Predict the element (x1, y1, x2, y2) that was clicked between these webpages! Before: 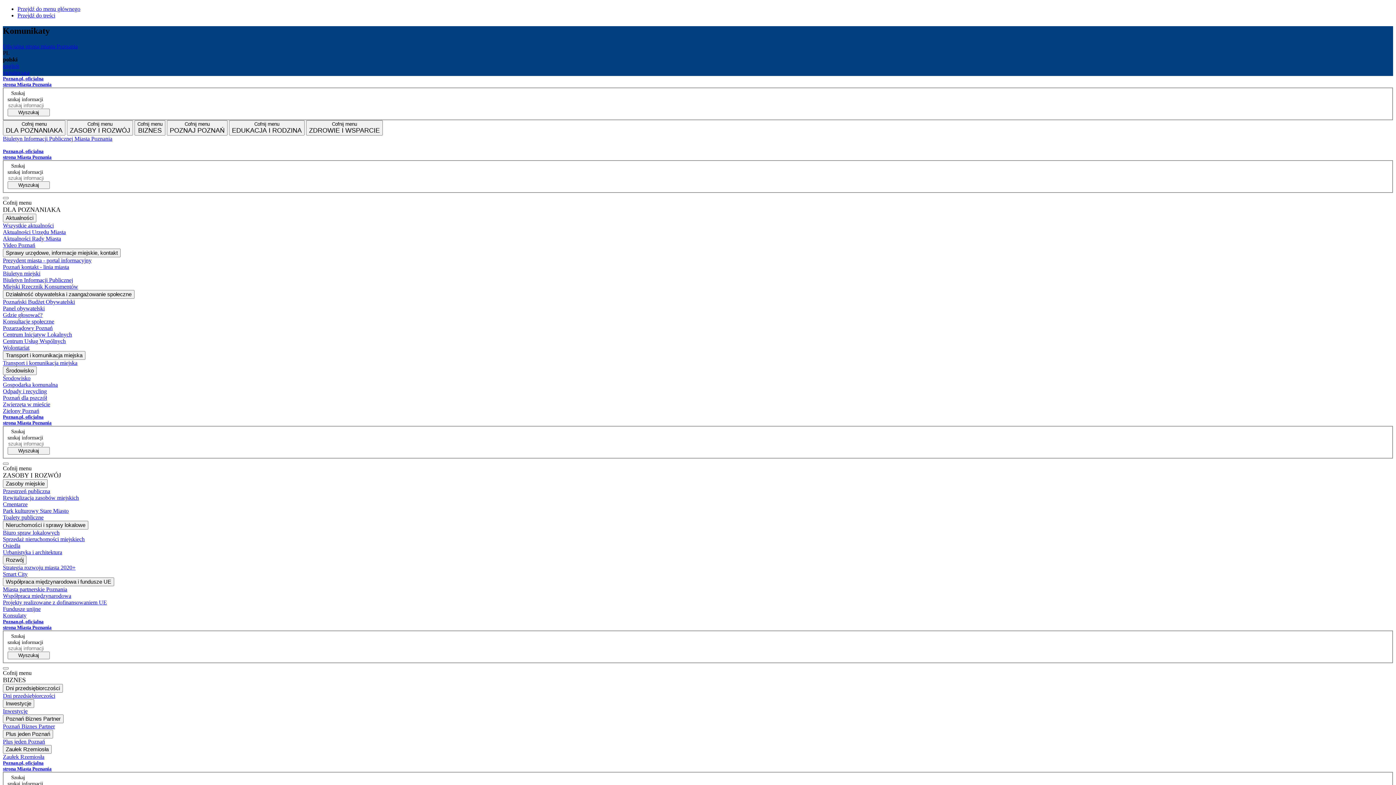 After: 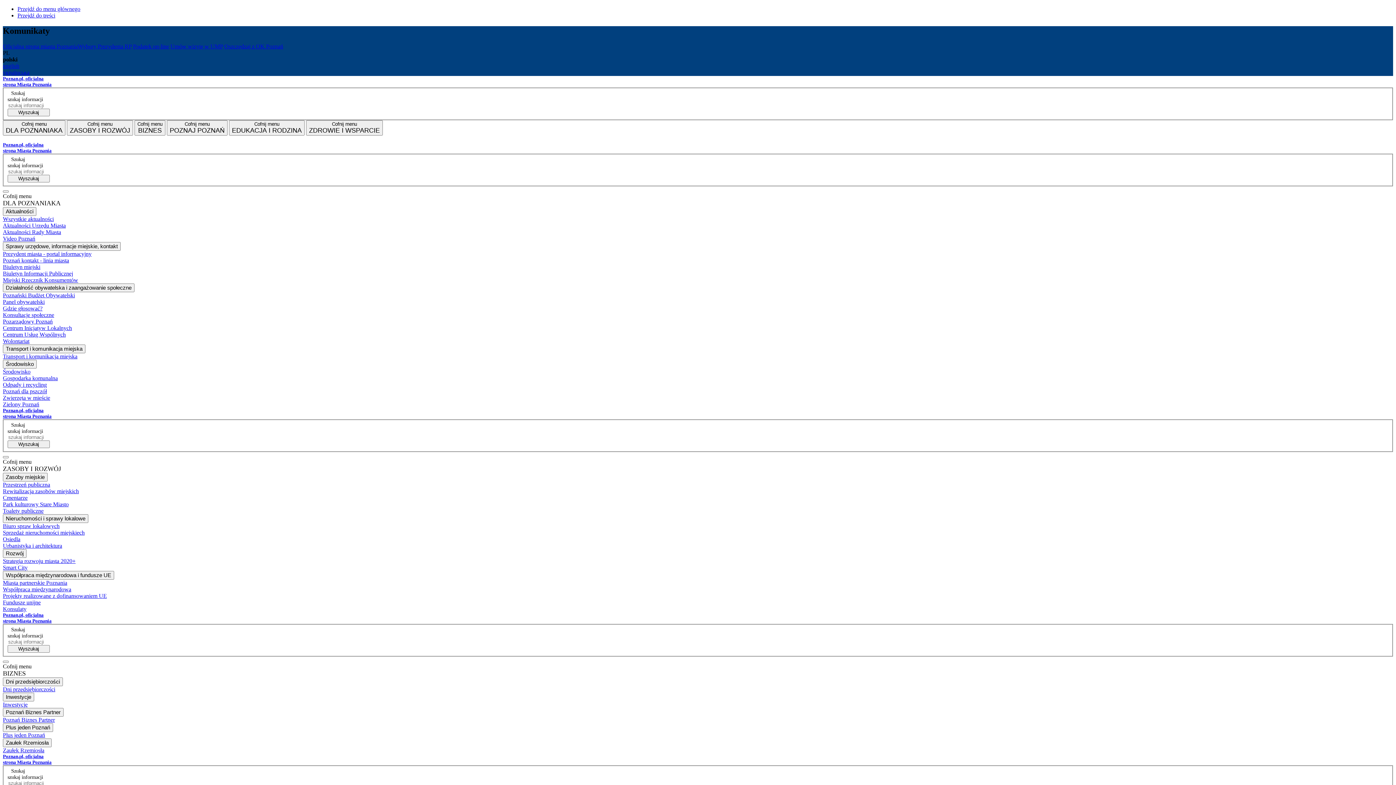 Action: bbox: (2, 507, 1393, 514) label: Park kulturowy Stare Miasto